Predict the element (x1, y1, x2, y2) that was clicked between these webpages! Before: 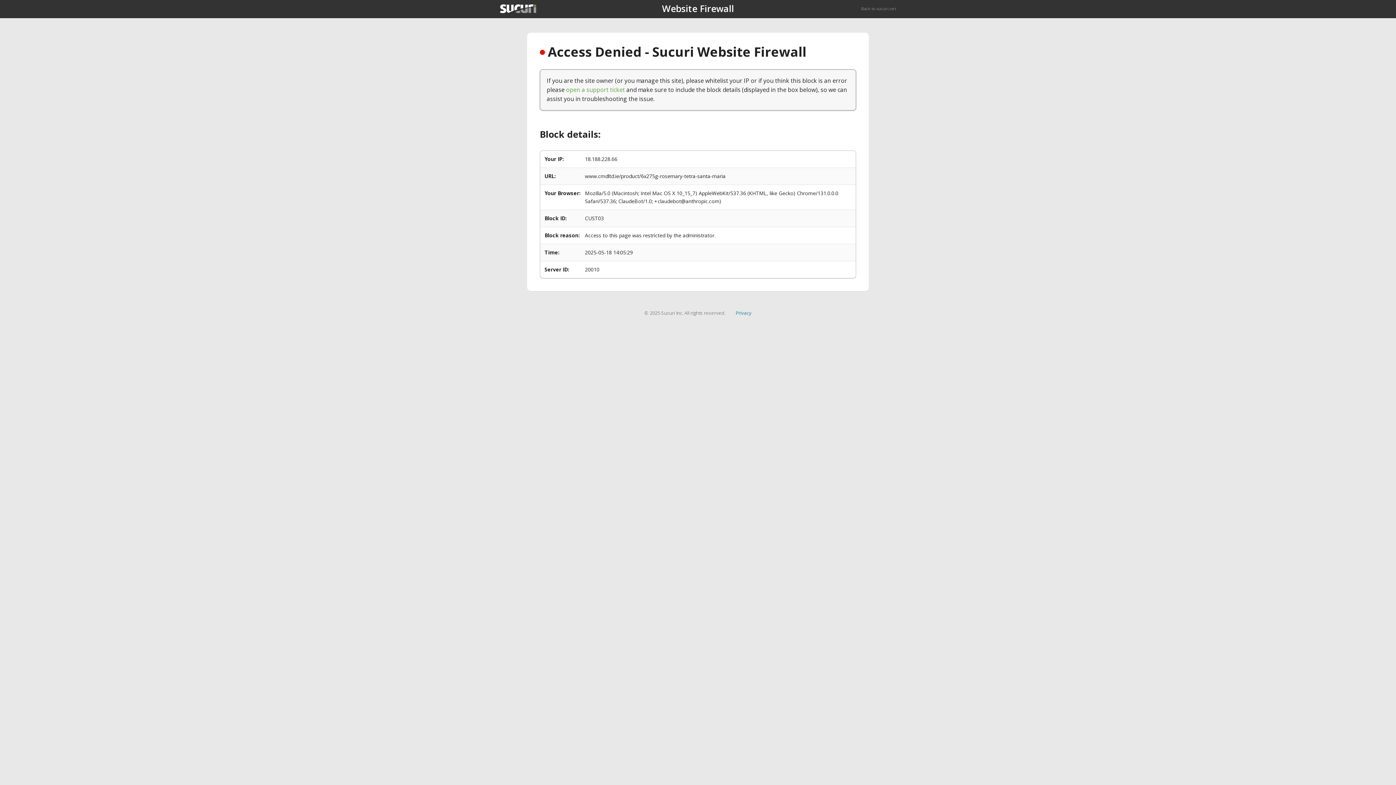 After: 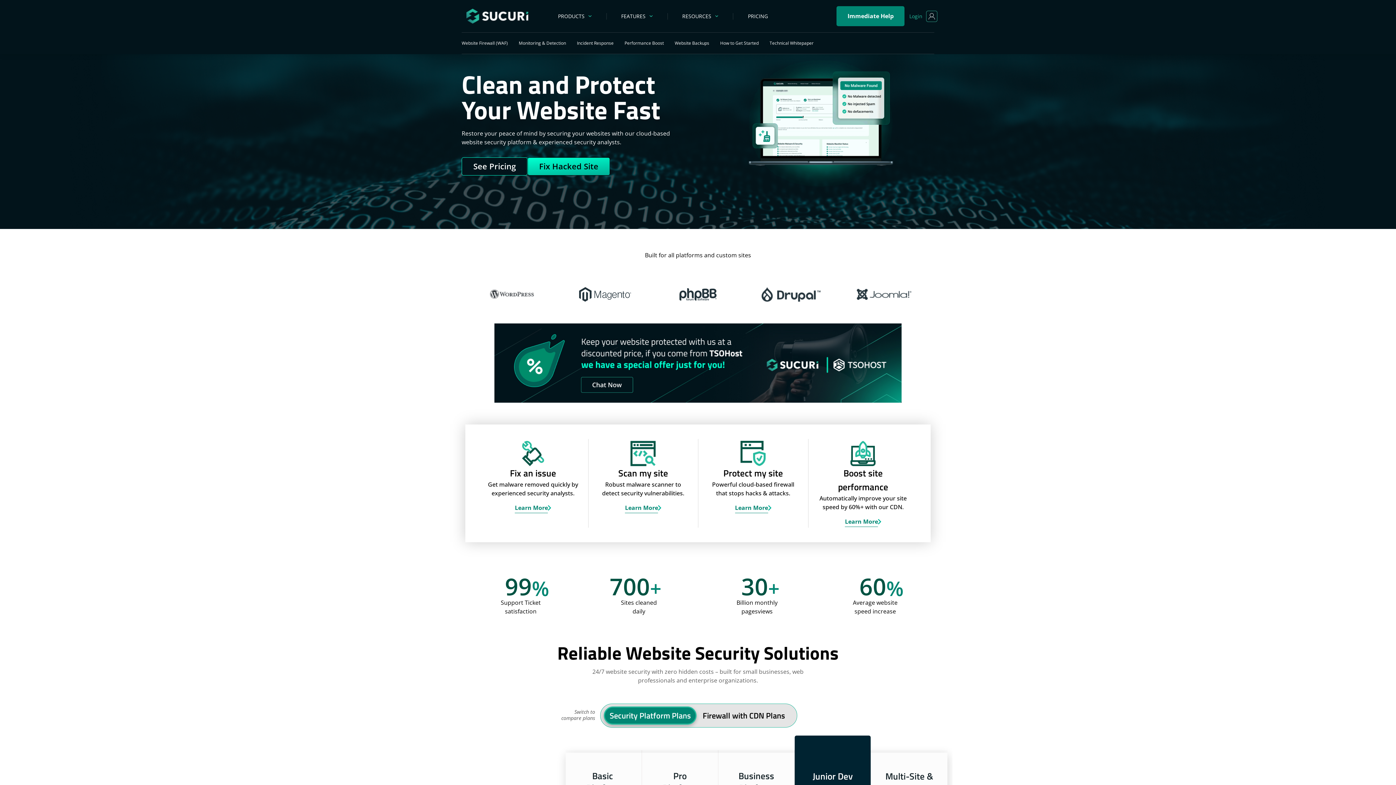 Action: bbox: (500, 4, 536, 13)